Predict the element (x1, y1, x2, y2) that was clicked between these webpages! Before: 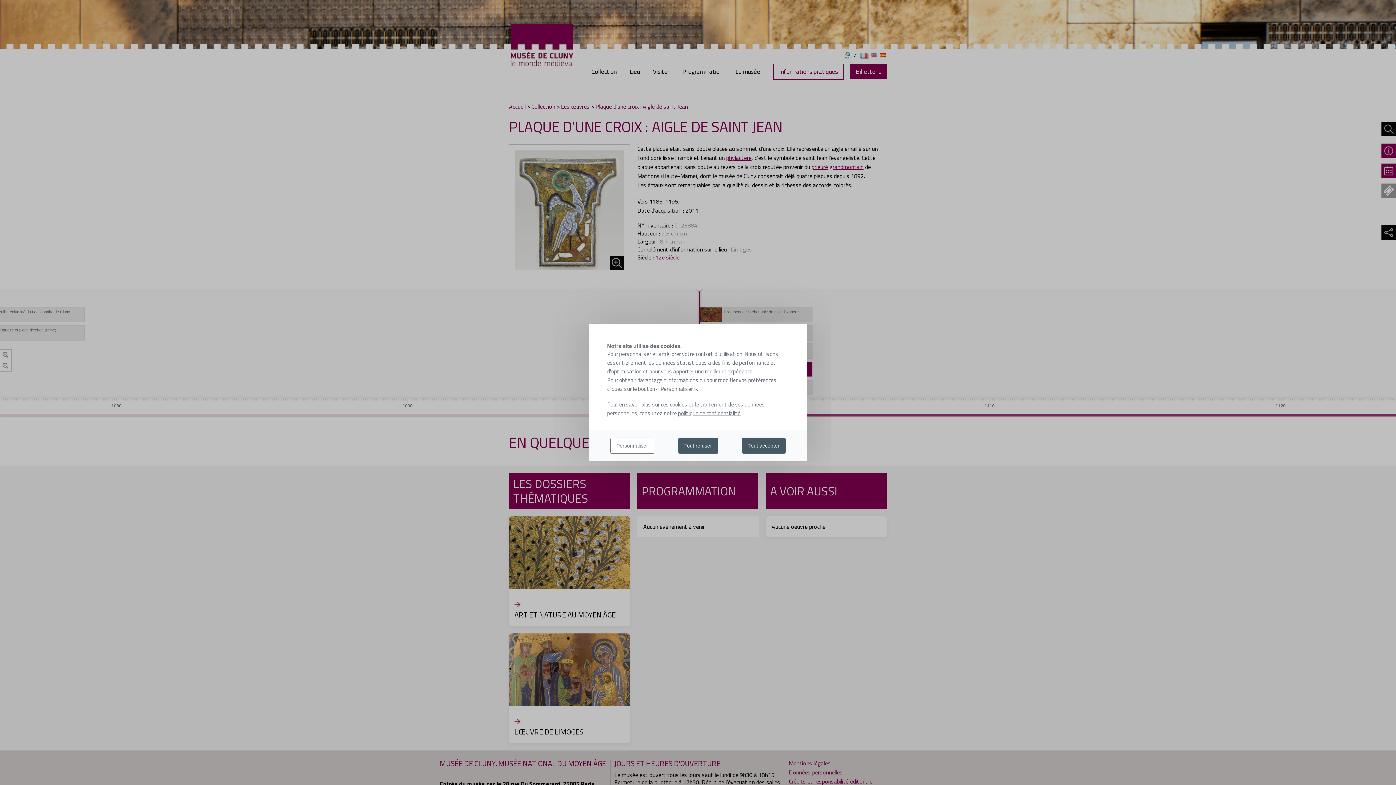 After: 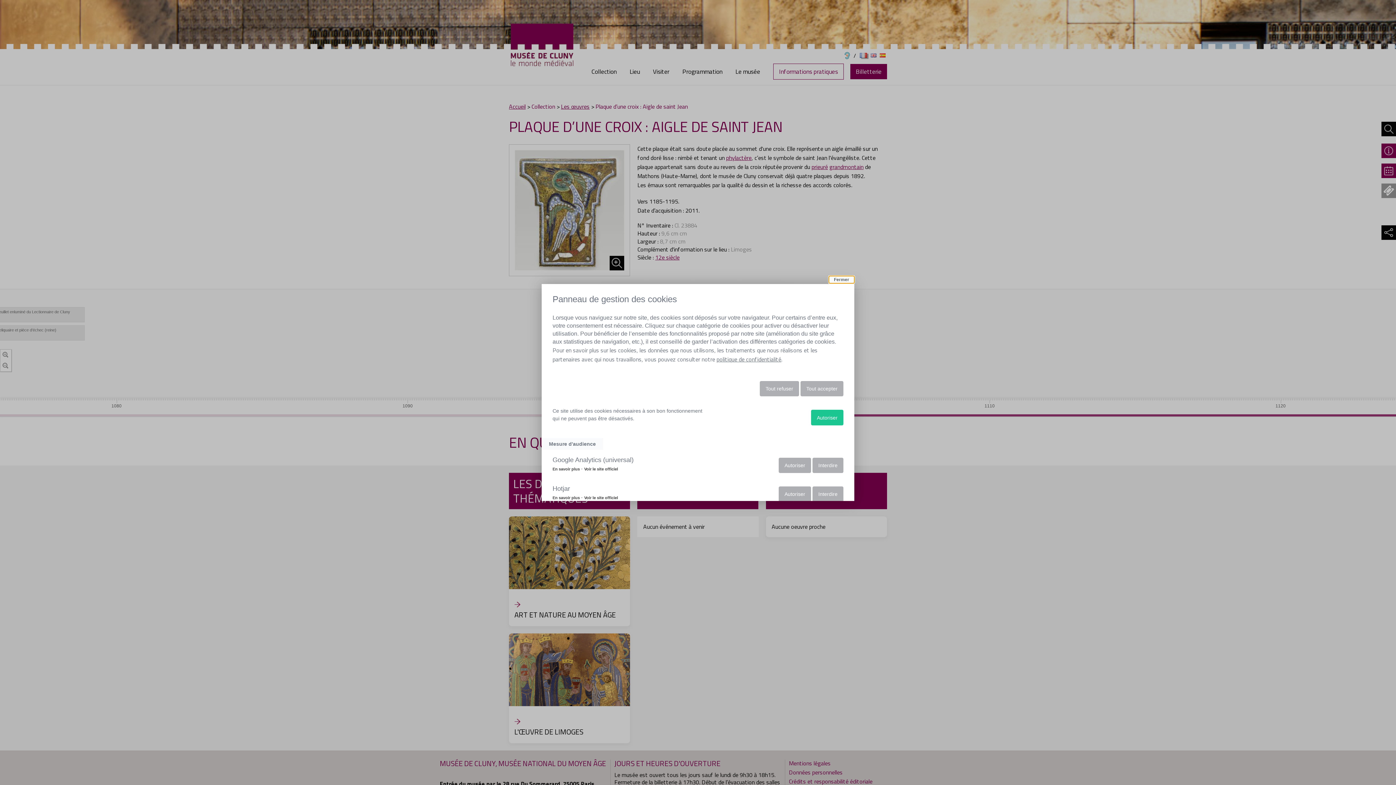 Action: label: Personnaliser bbox: (610, 437, 654, 454)